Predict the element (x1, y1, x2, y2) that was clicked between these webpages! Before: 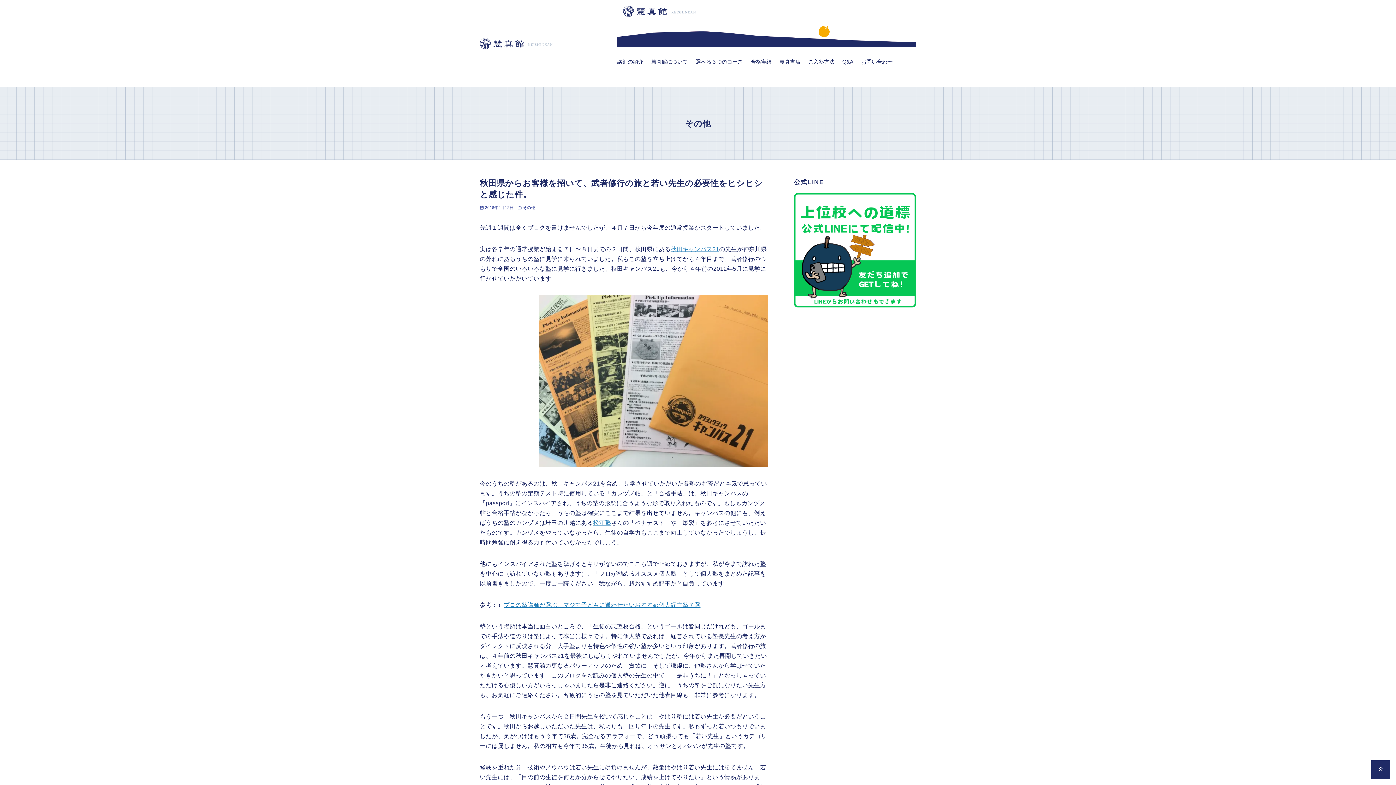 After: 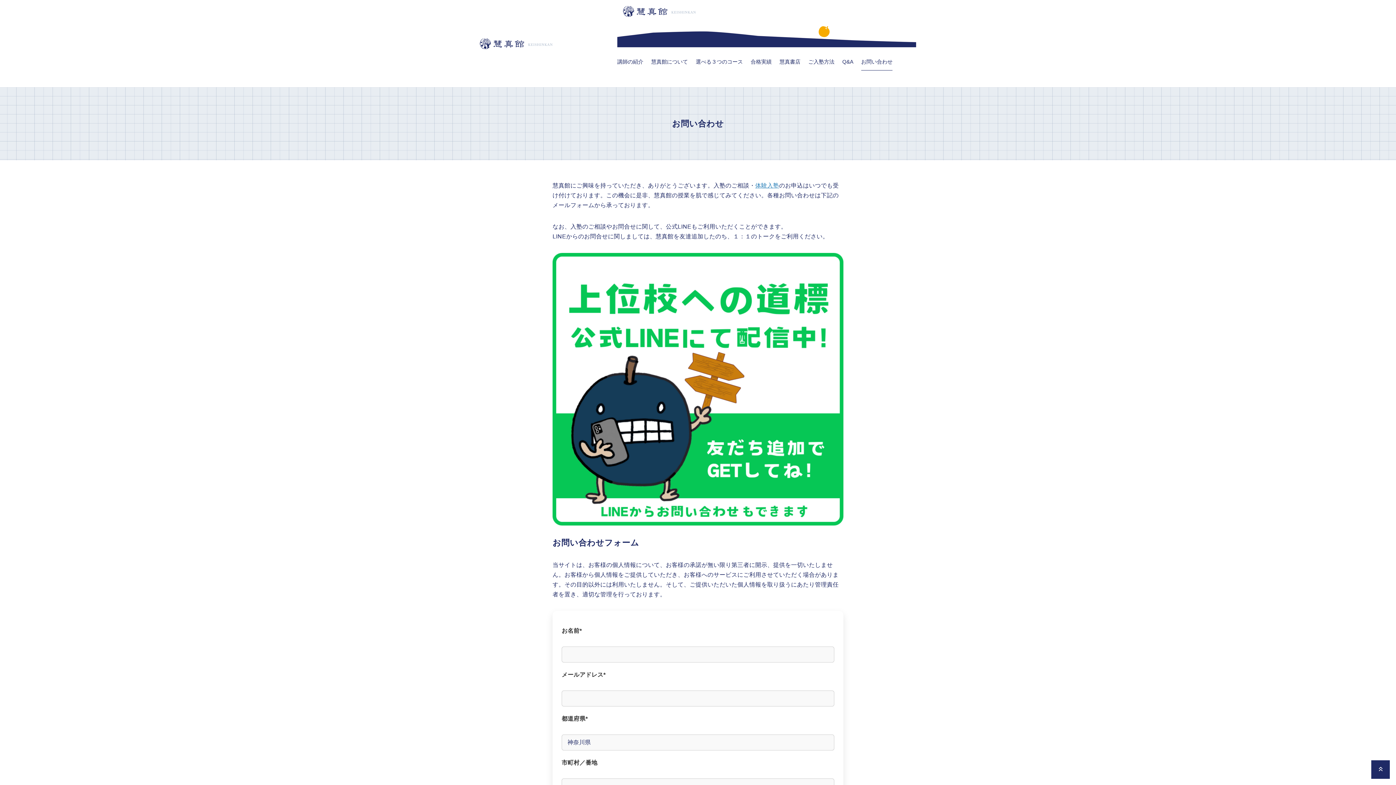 Action: bbox: (861, 53, 892, 70) label: お問い合わせ